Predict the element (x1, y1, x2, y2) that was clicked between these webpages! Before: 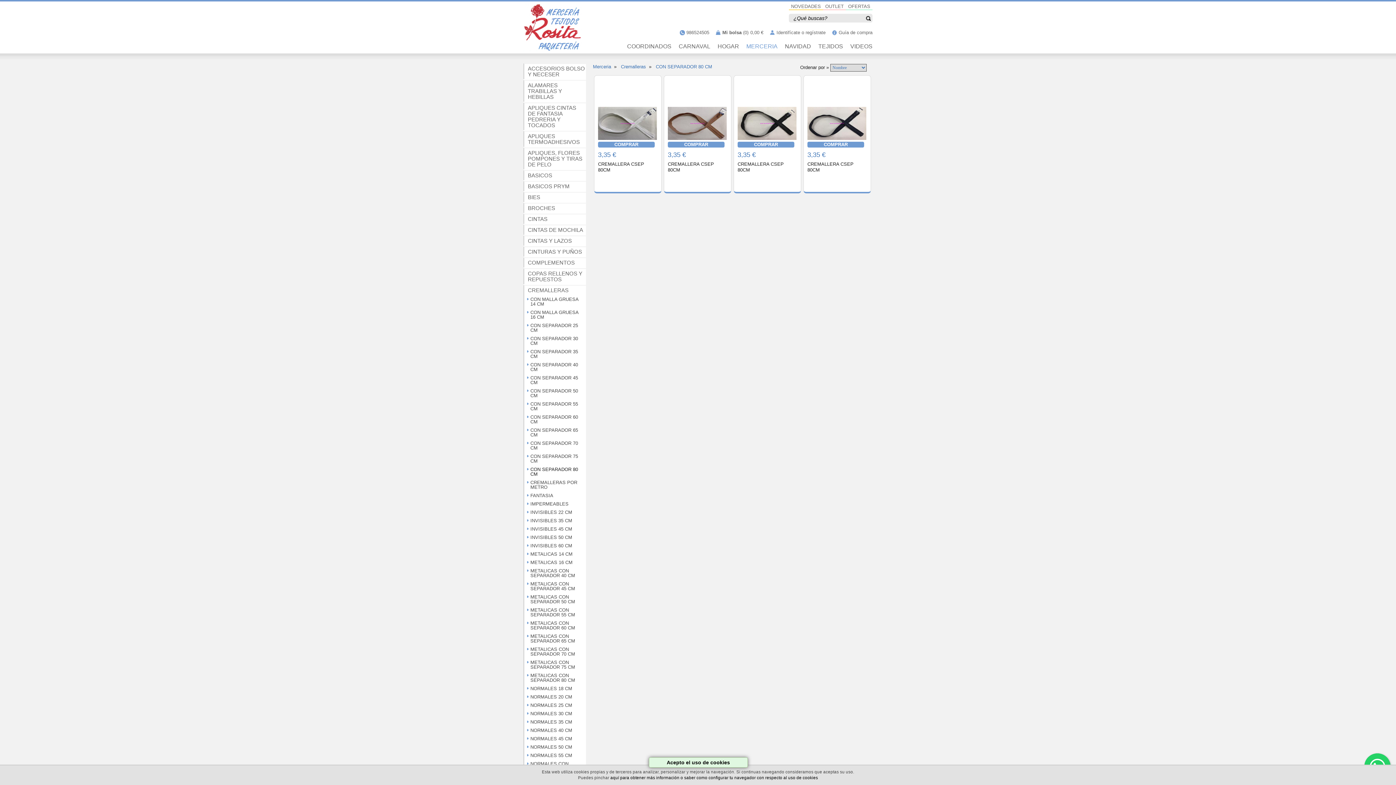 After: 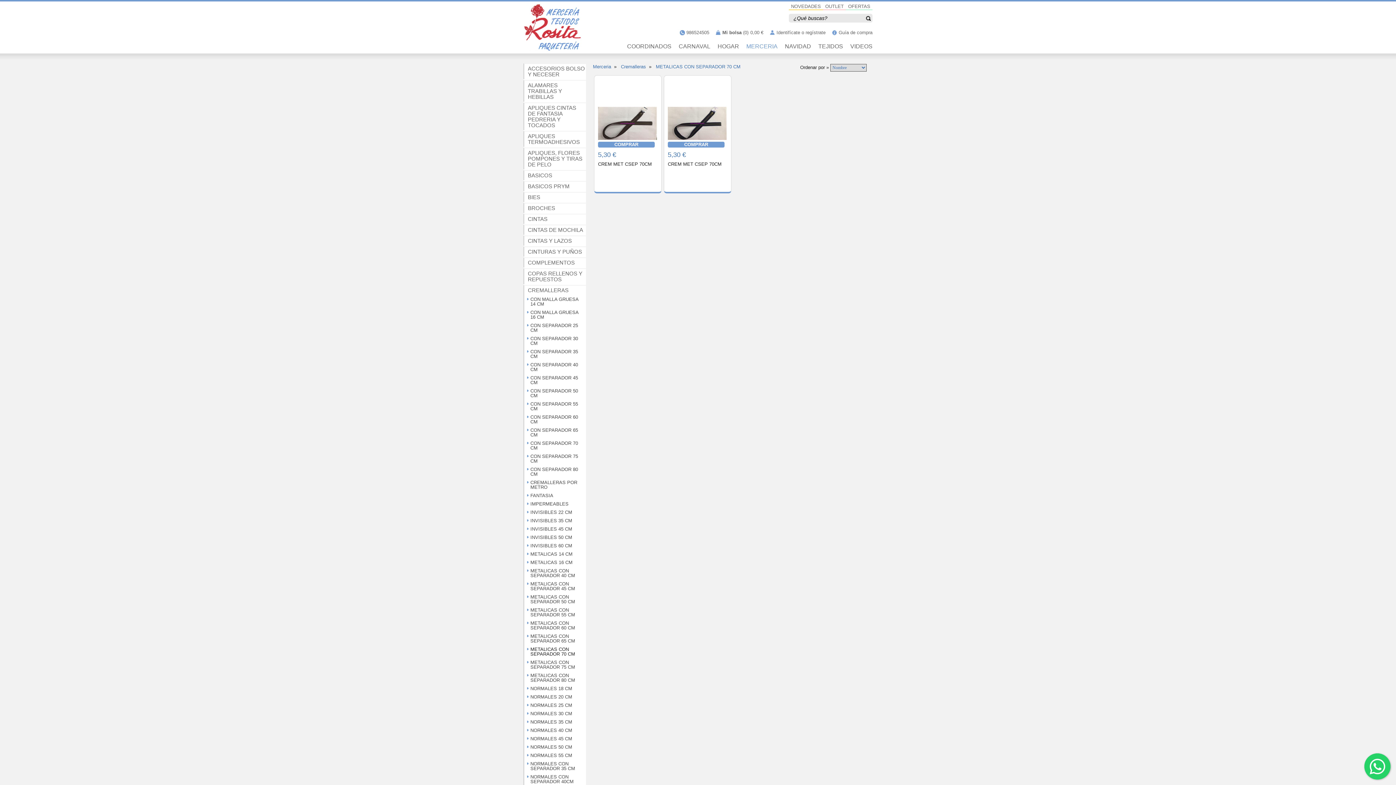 Action: label: METALICAS CON SEPARADOR 70 CM bbox: (523, 645, 586, 658)